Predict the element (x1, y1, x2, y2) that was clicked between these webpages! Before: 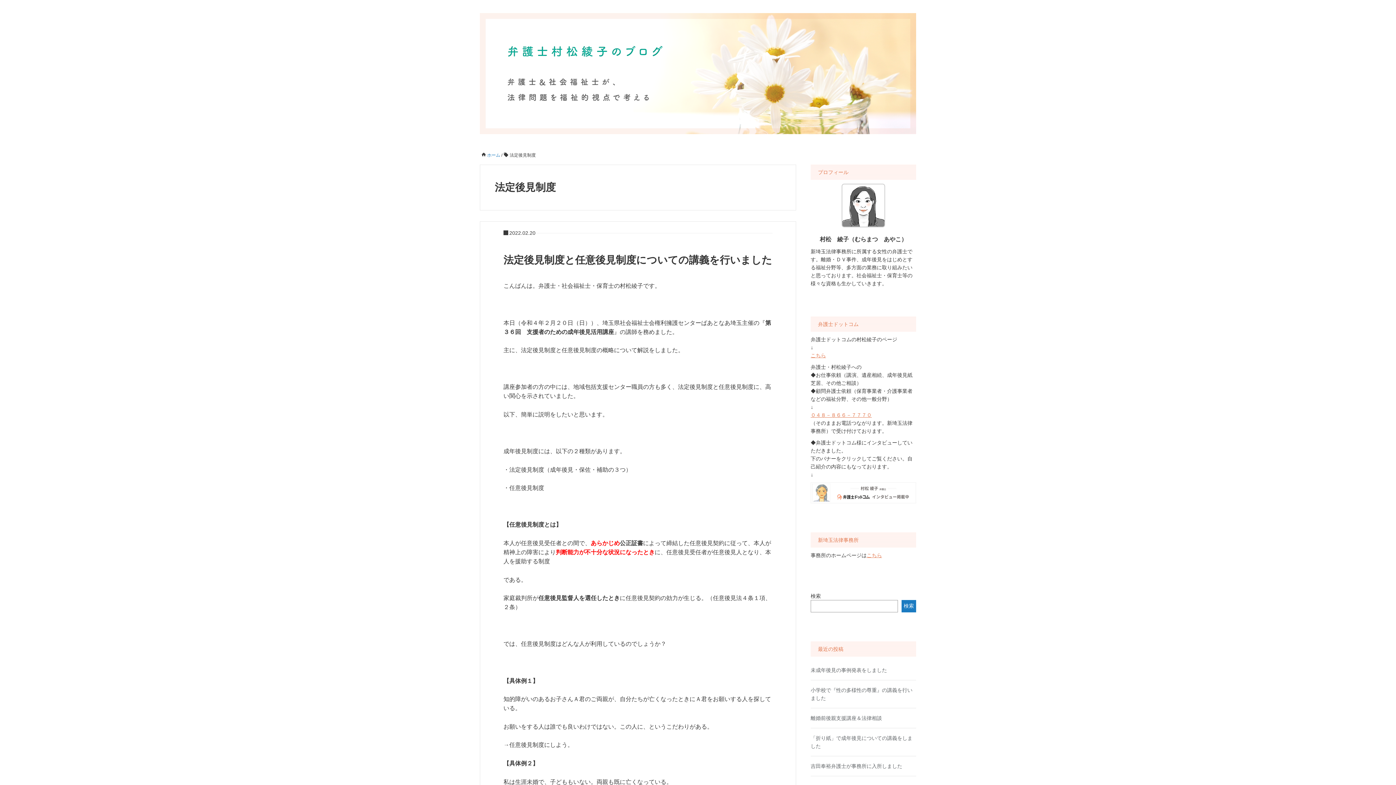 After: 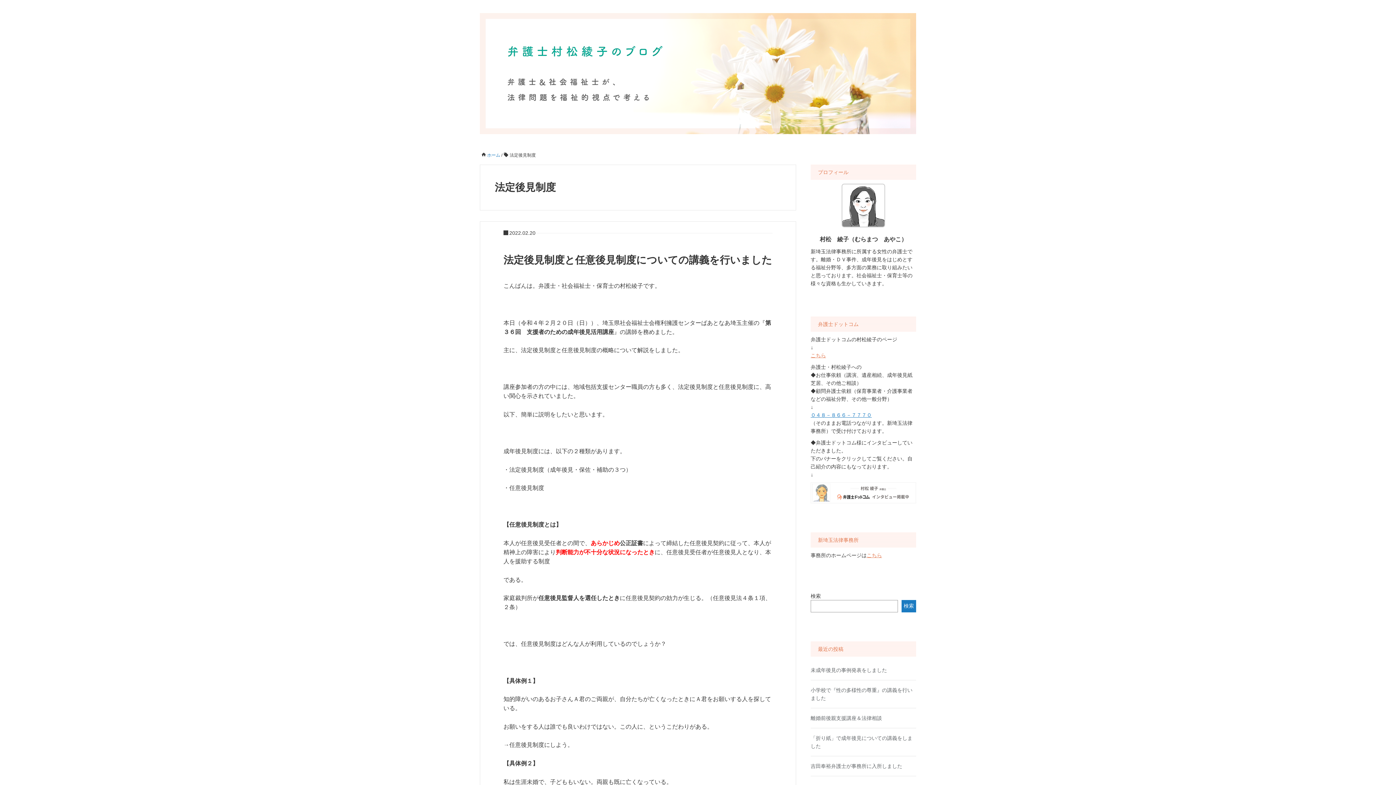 Action: label: ０４８－８６６－７７７０ bbox: (810, 412, 872, 418)